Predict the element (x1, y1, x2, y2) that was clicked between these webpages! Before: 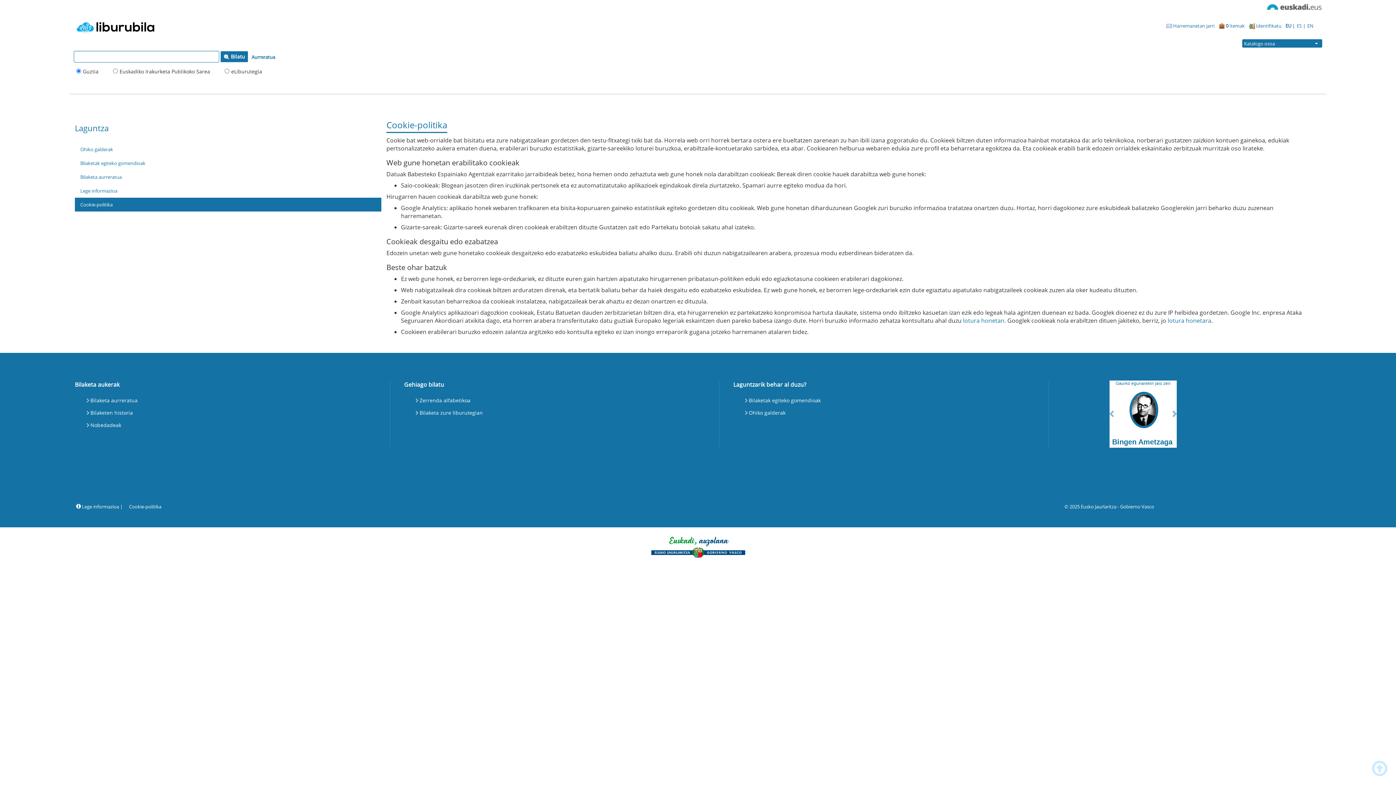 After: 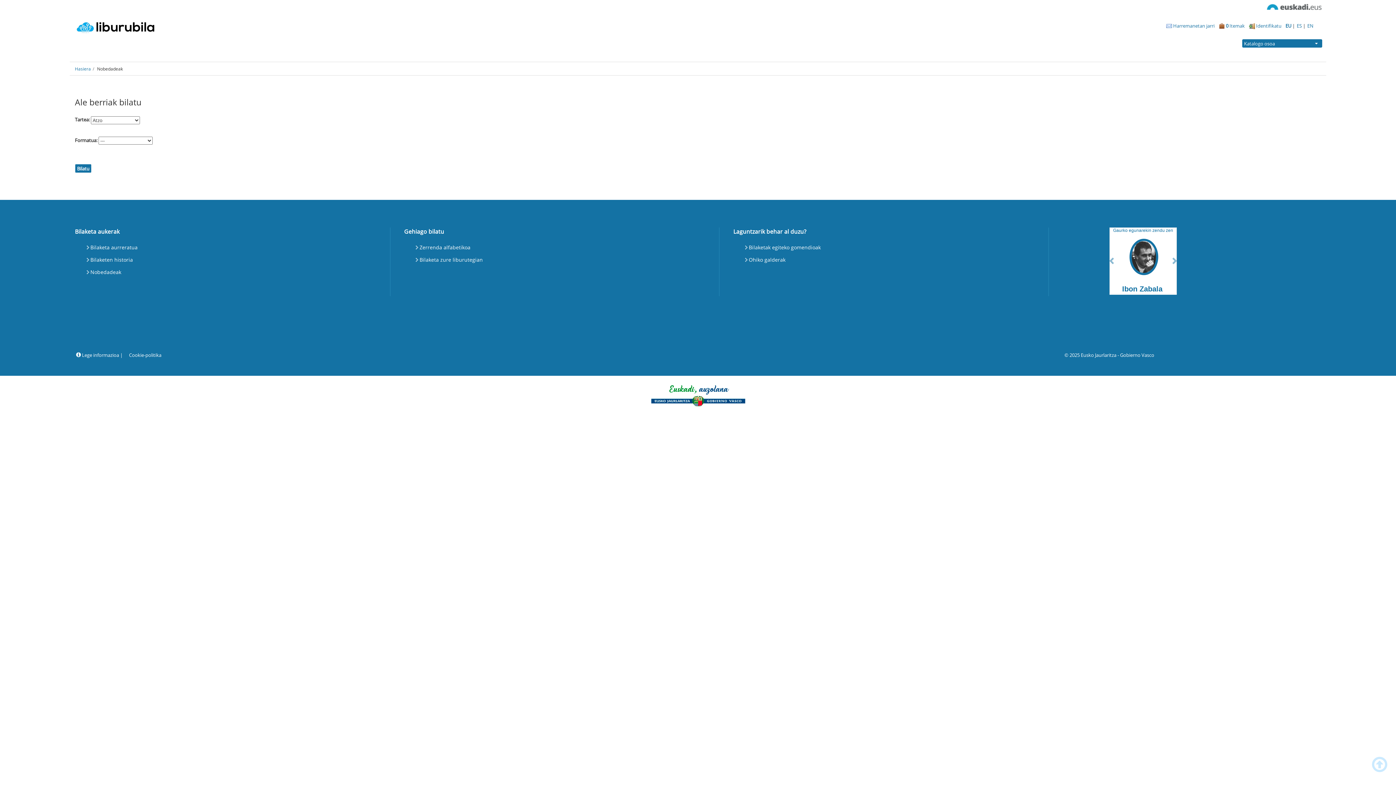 Action: label: Nobedadeak bbox: (85, 419, 122, 431)